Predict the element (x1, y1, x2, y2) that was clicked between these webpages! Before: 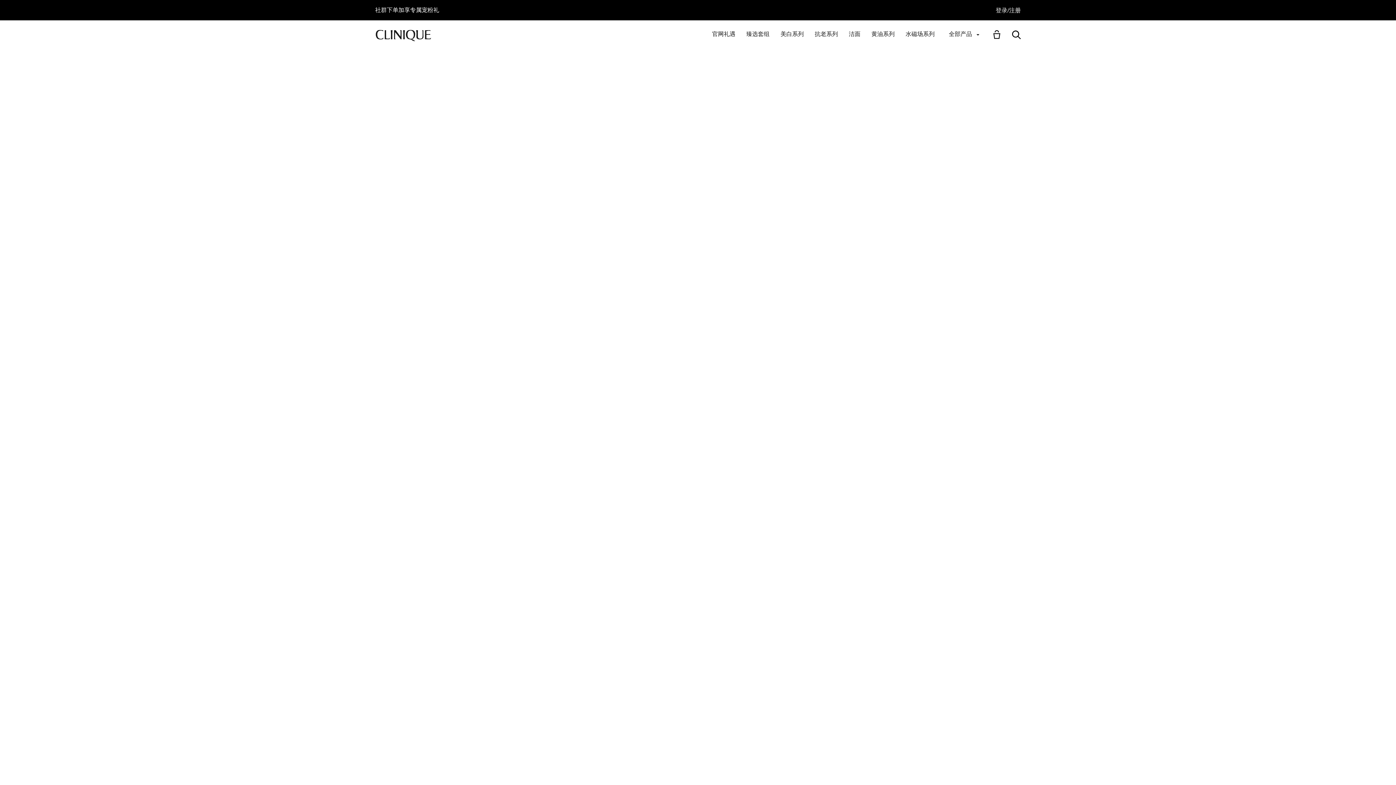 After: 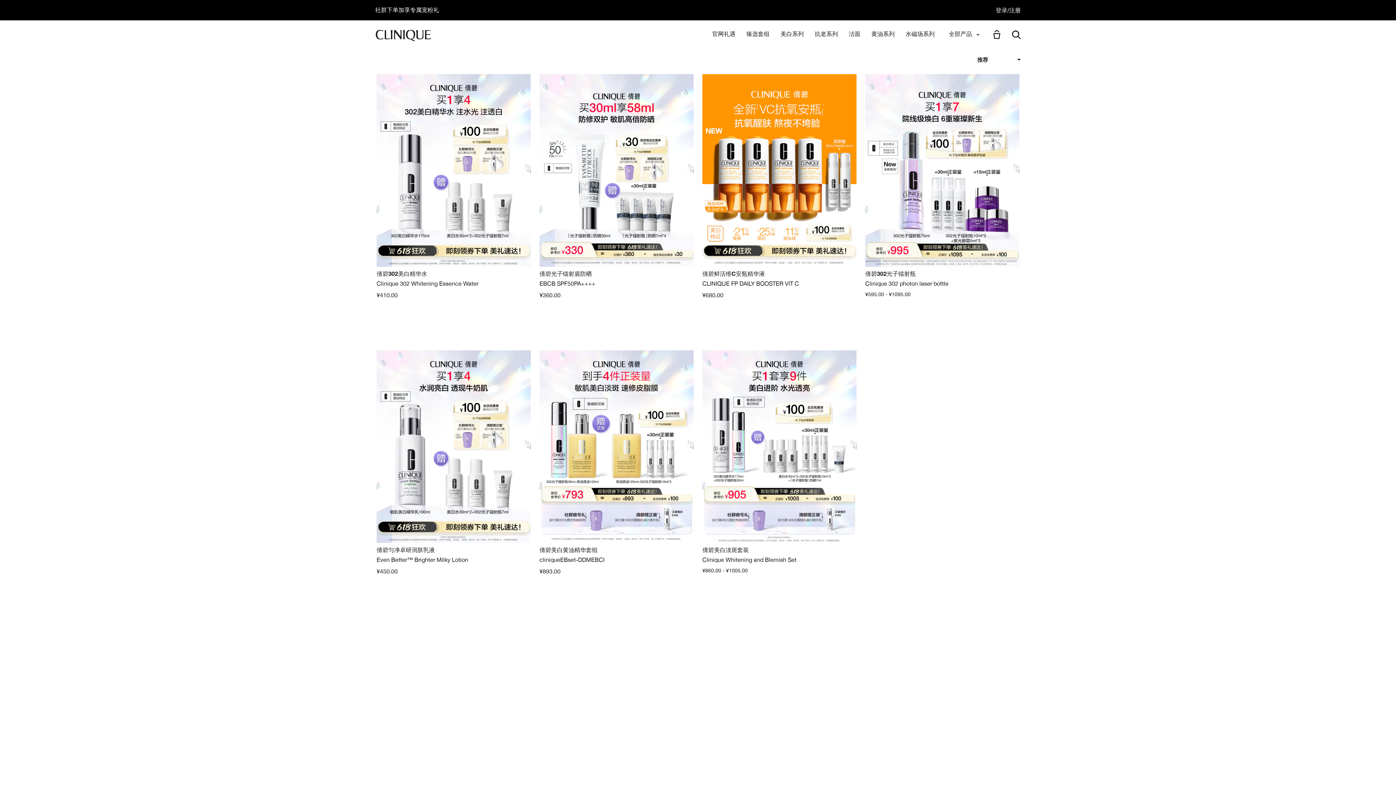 Action: label: 美白系列 bbox: (780, 30, 804, 39)